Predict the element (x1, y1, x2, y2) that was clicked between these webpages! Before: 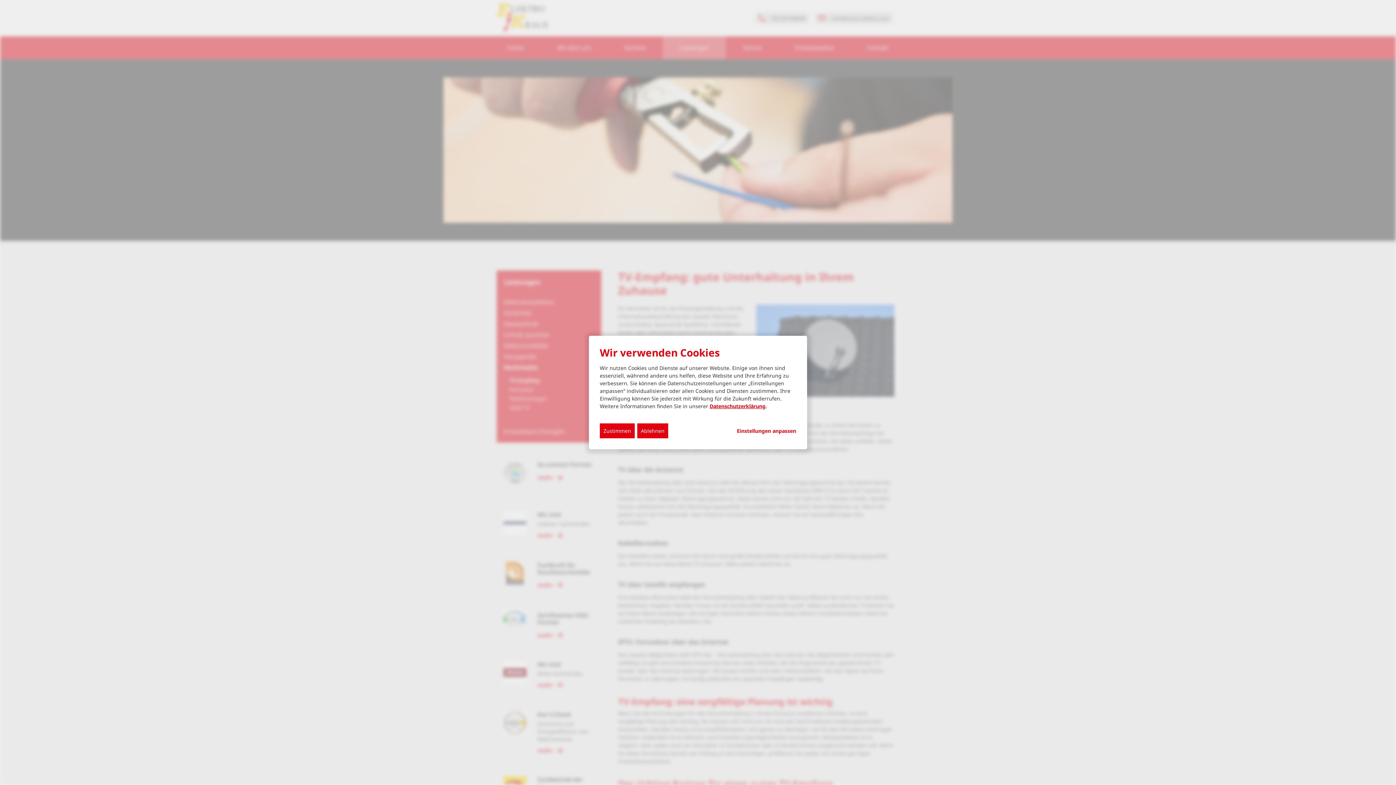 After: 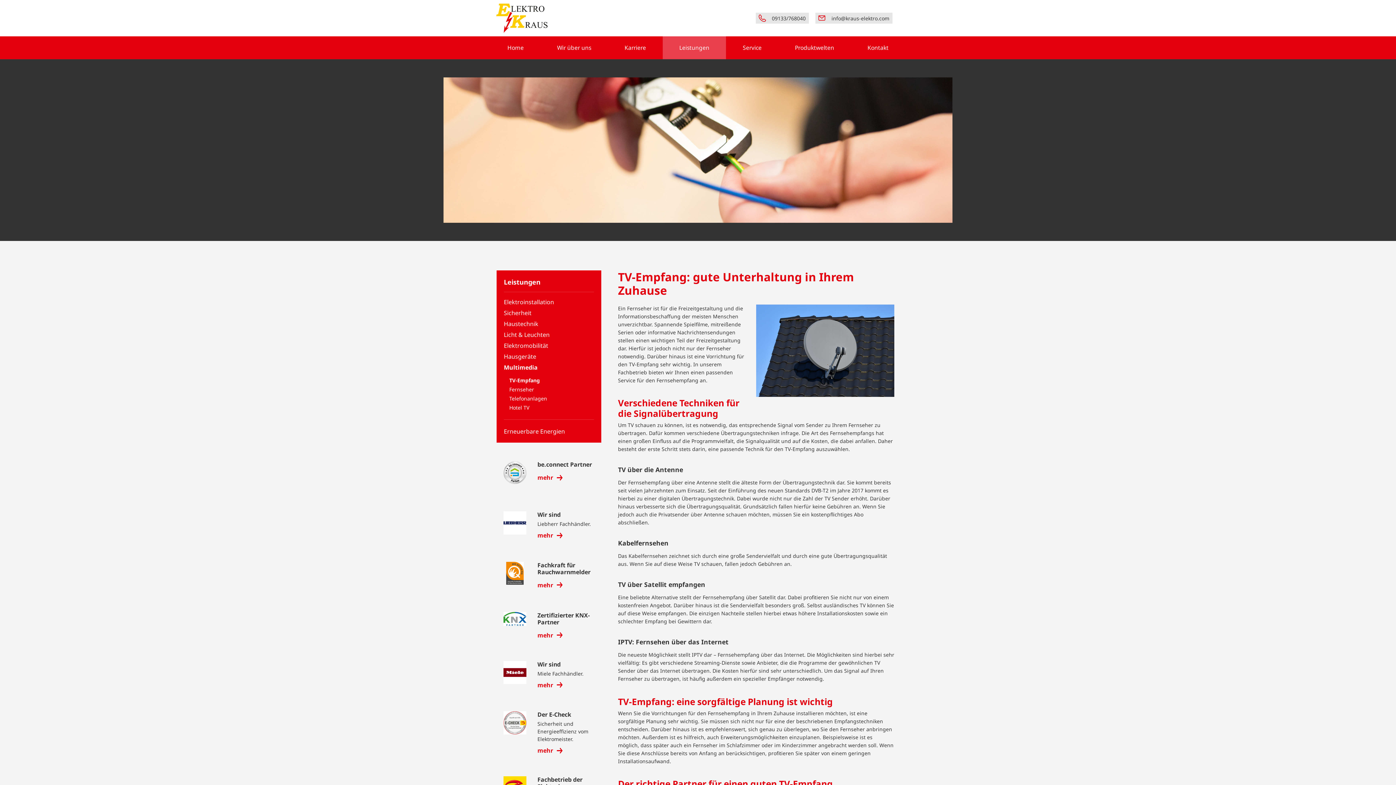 Action: label: Zustimmen bbox: (600, 423, 634, 438)